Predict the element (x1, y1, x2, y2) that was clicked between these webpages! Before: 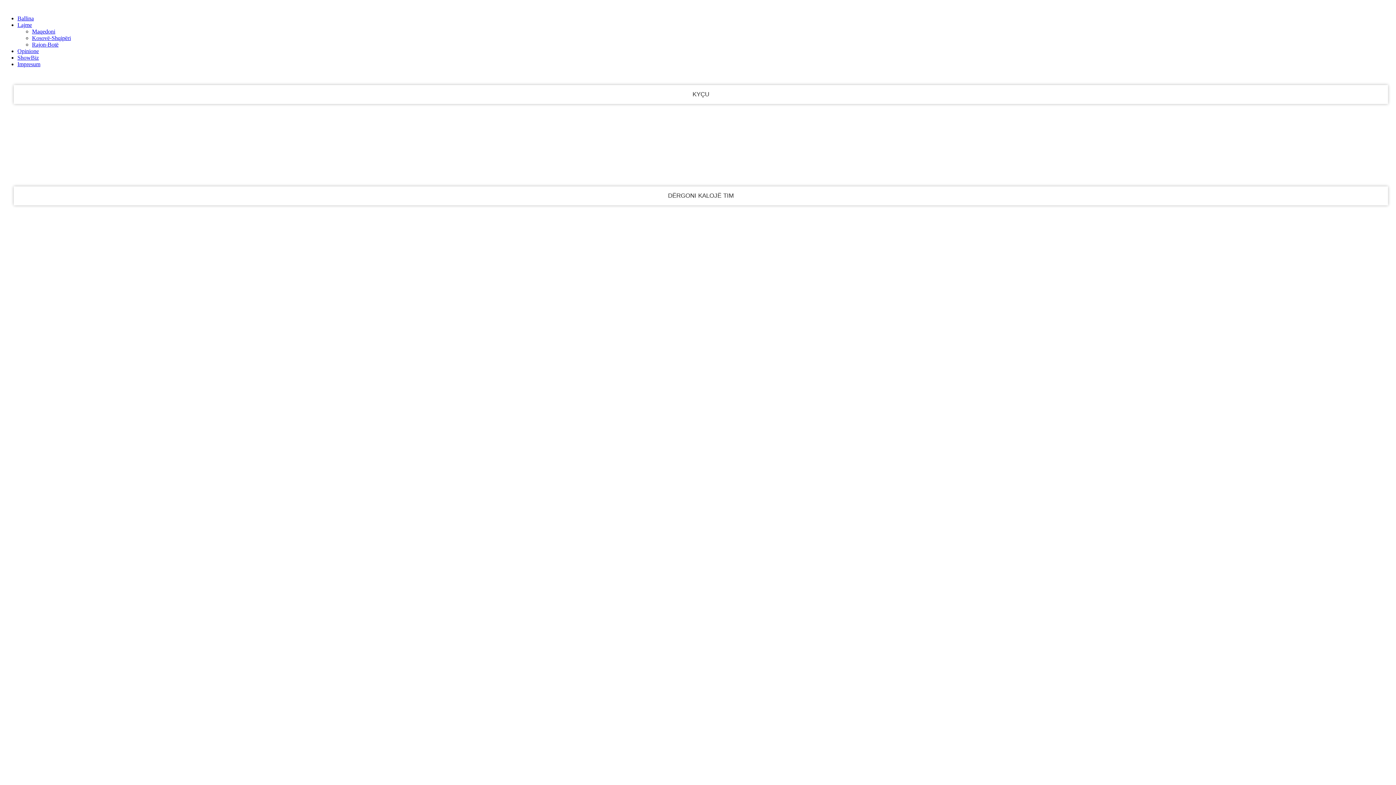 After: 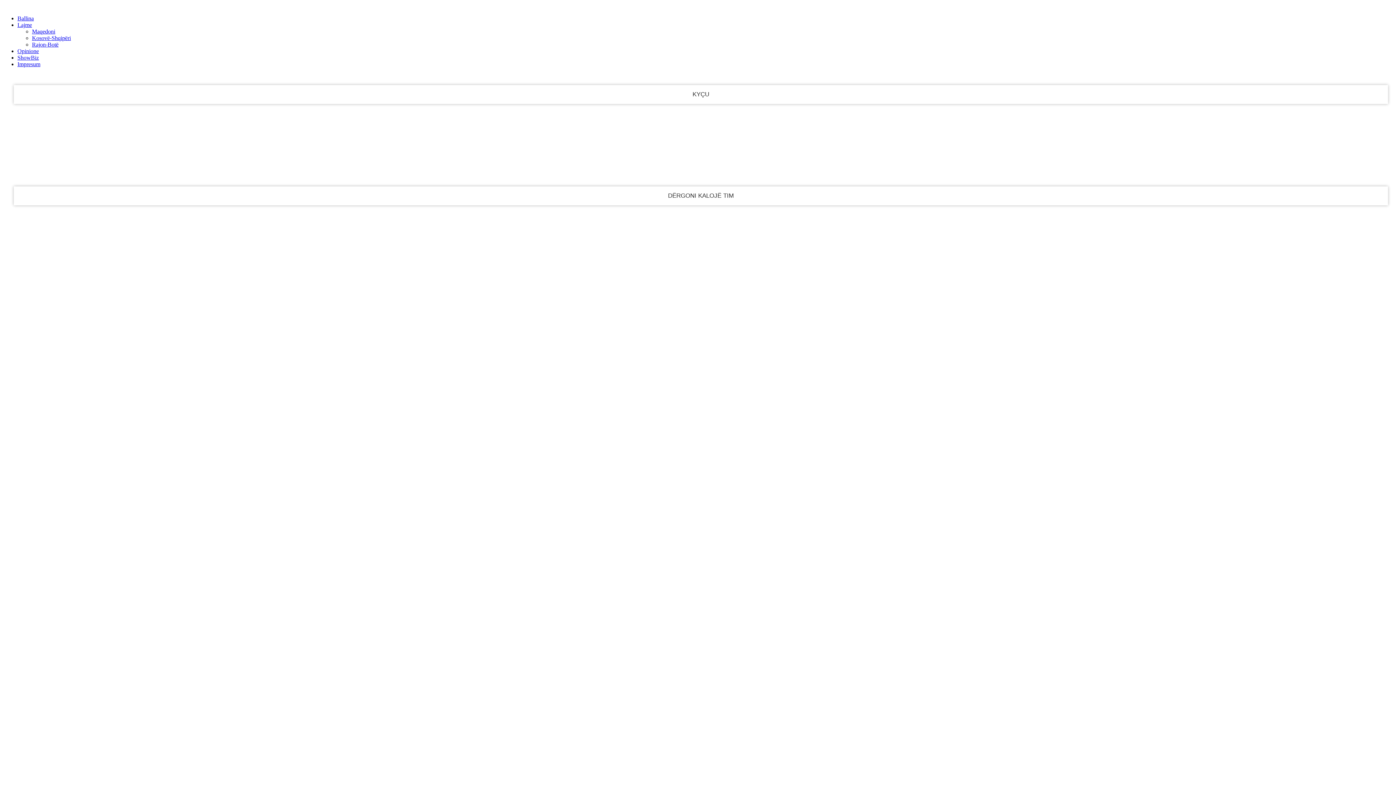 Action: label: ShowBiz bbox: (17, 54, 38, 60)